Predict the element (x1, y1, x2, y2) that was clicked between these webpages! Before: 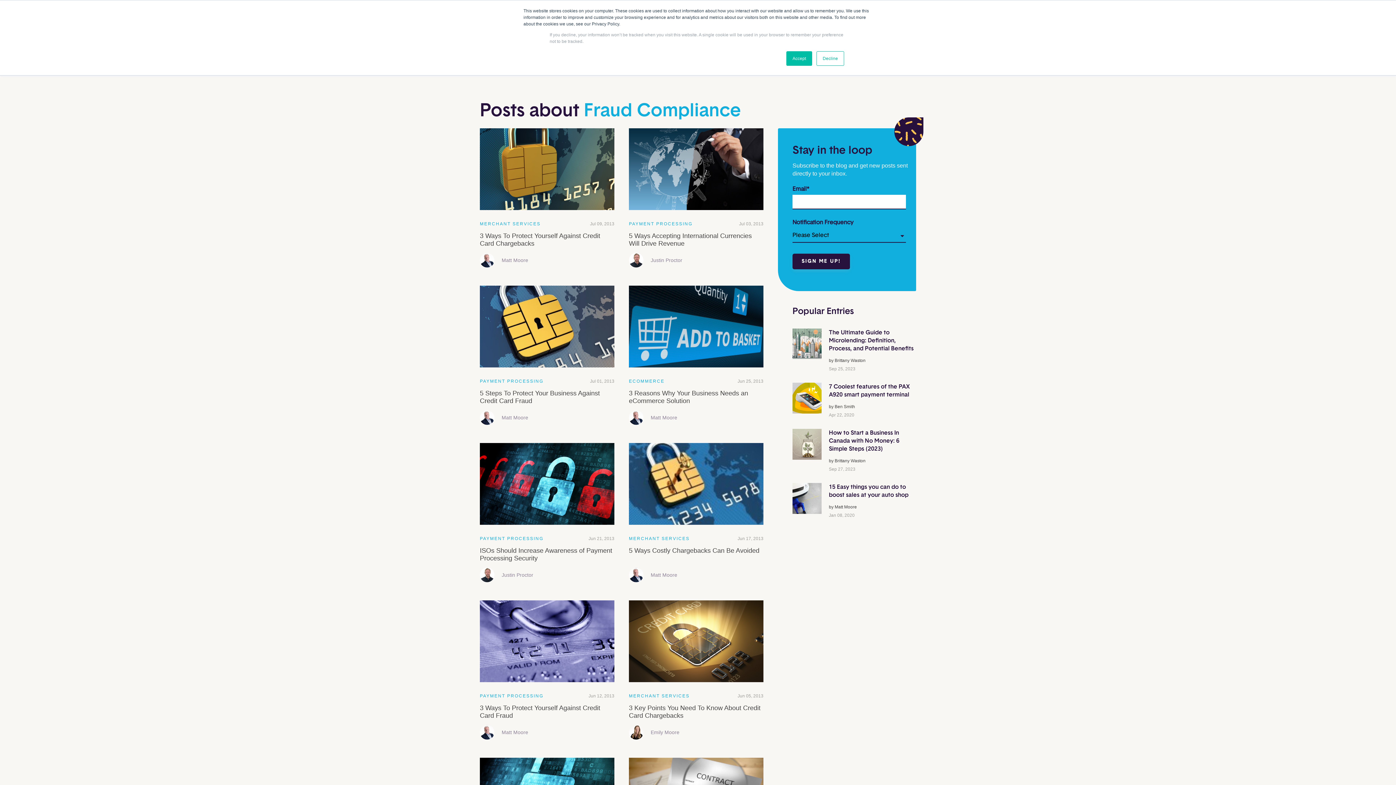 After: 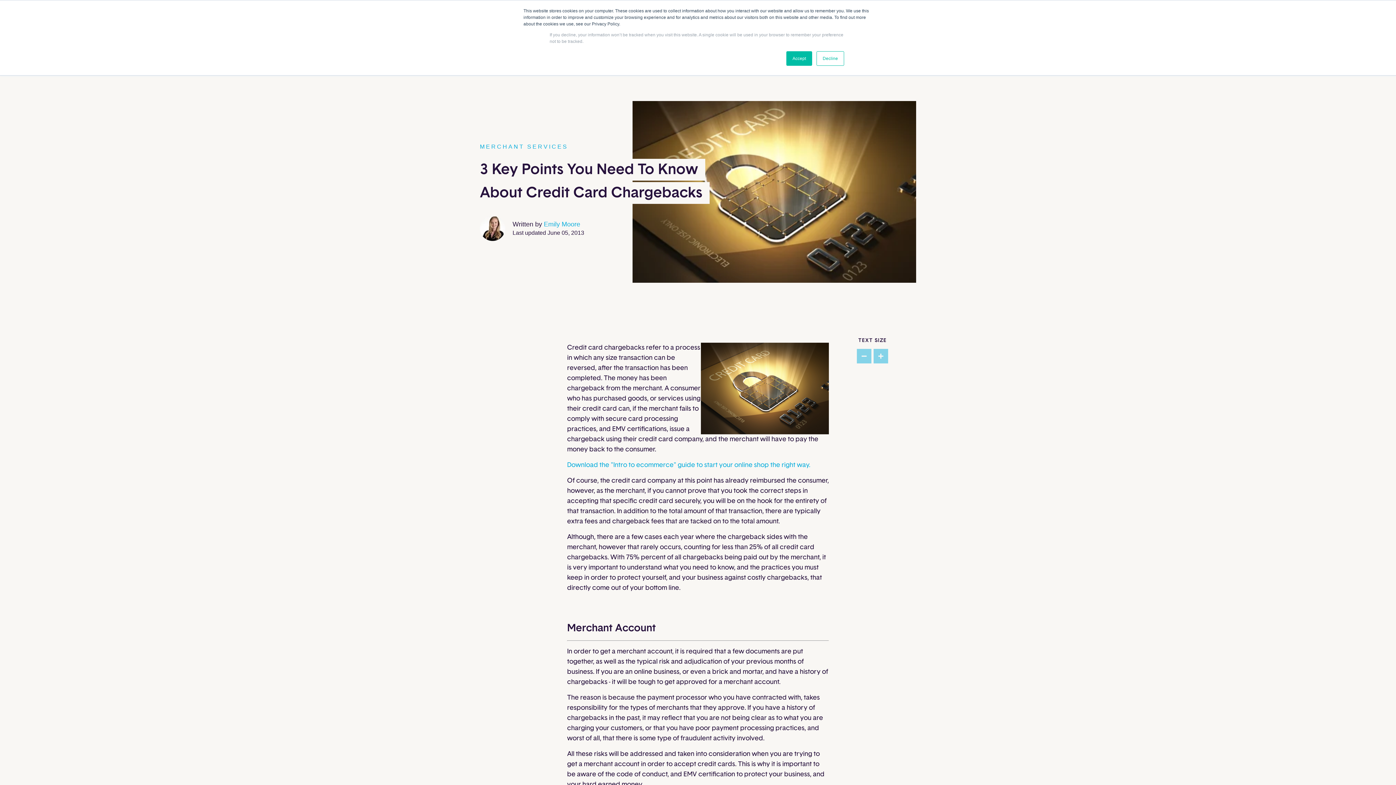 Action: bbox: (629, 600, 763, 682)